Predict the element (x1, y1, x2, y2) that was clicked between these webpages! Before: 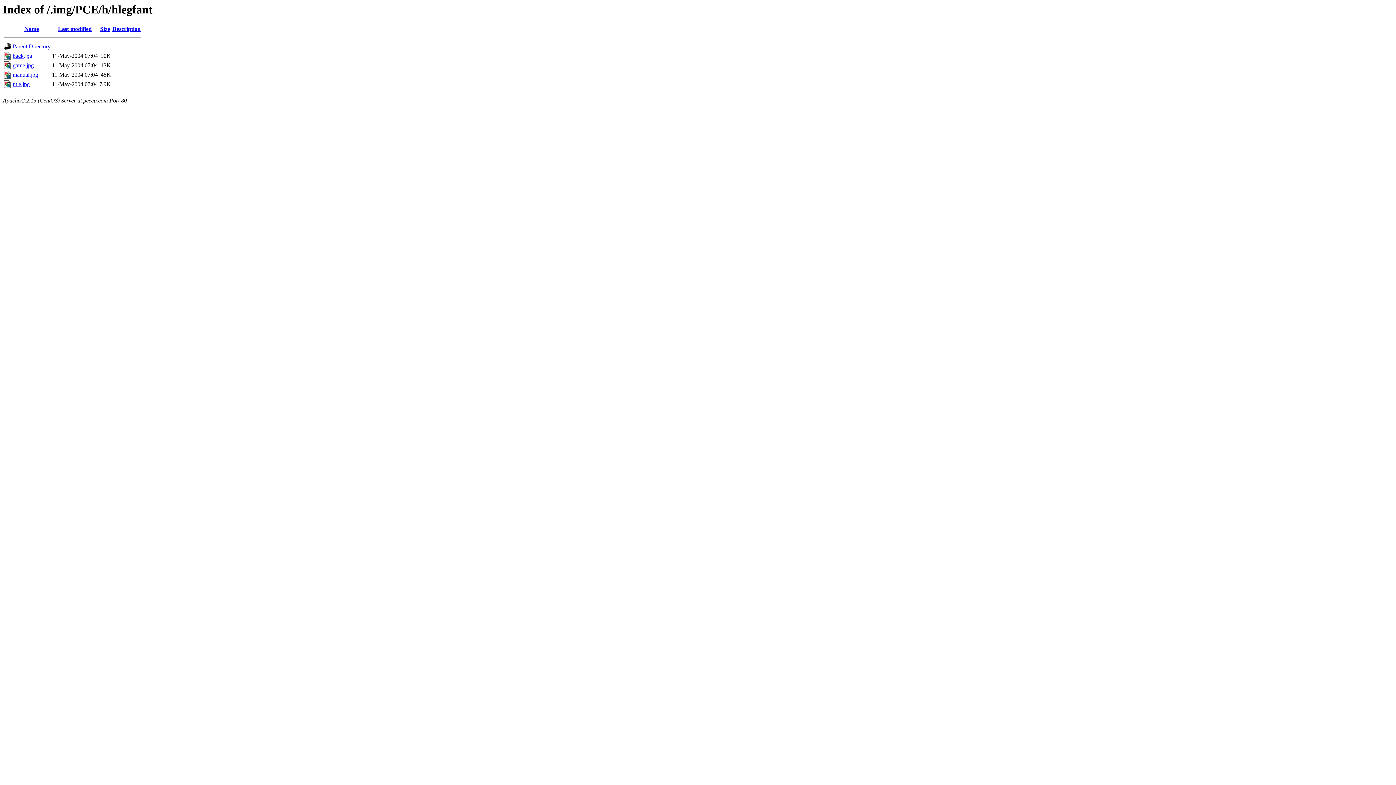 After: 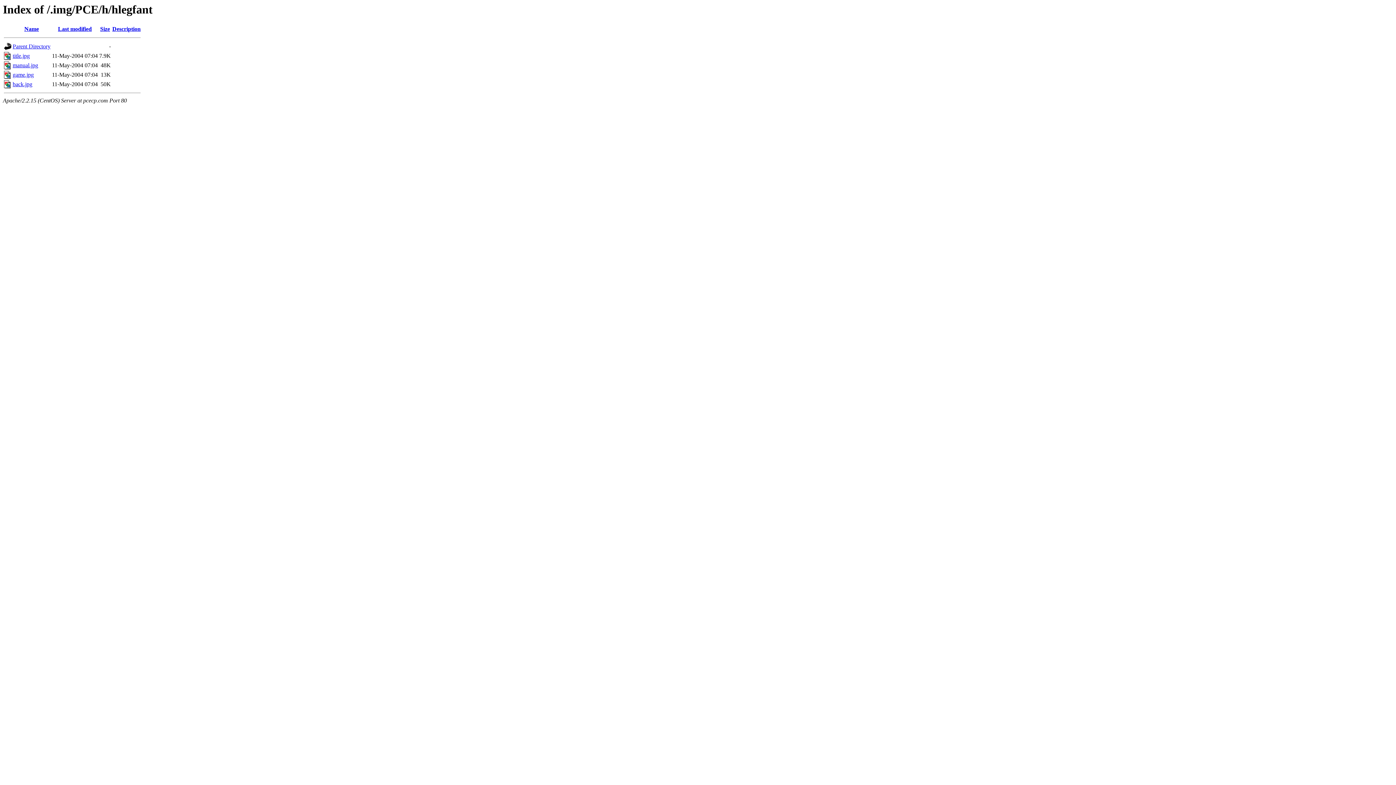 Action: label: Description bbox: (112, 25, 140, 32)